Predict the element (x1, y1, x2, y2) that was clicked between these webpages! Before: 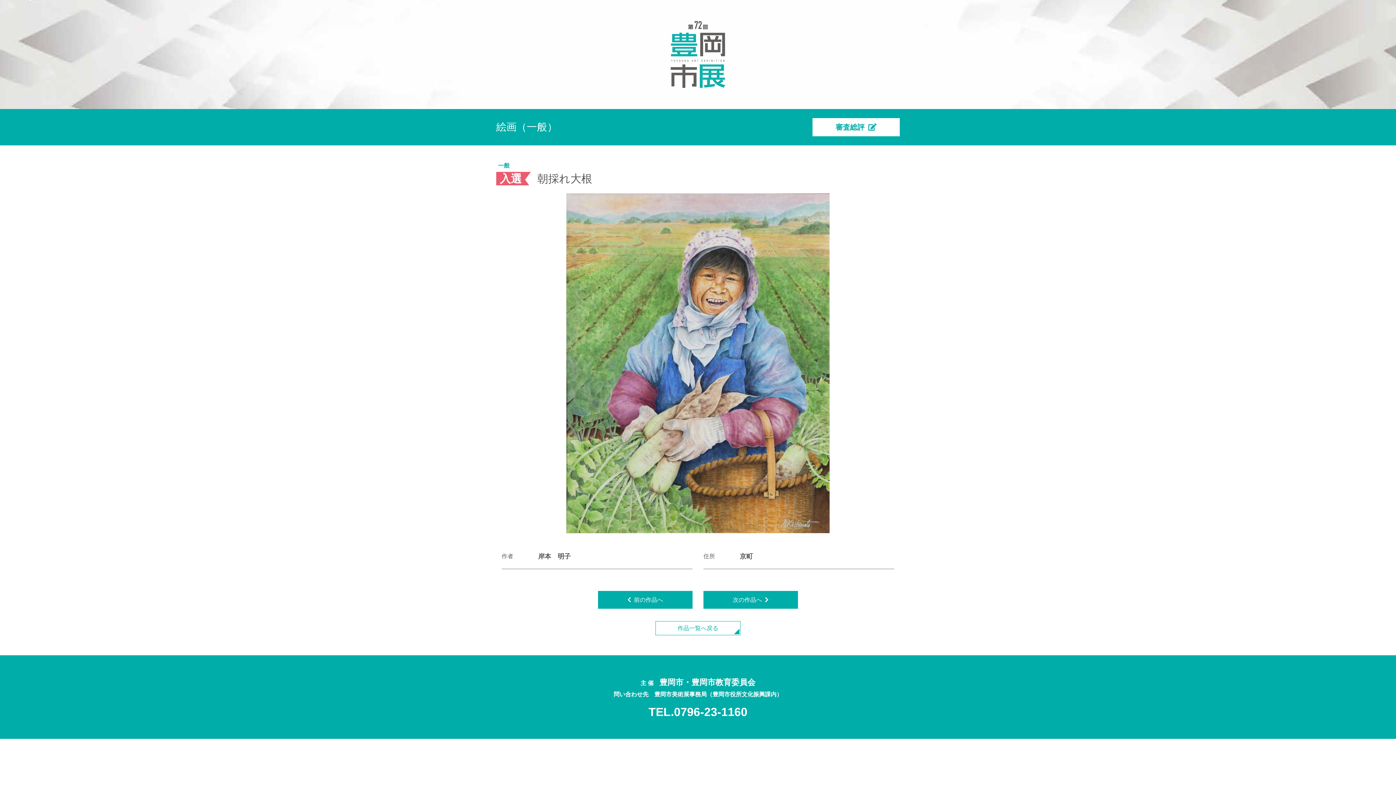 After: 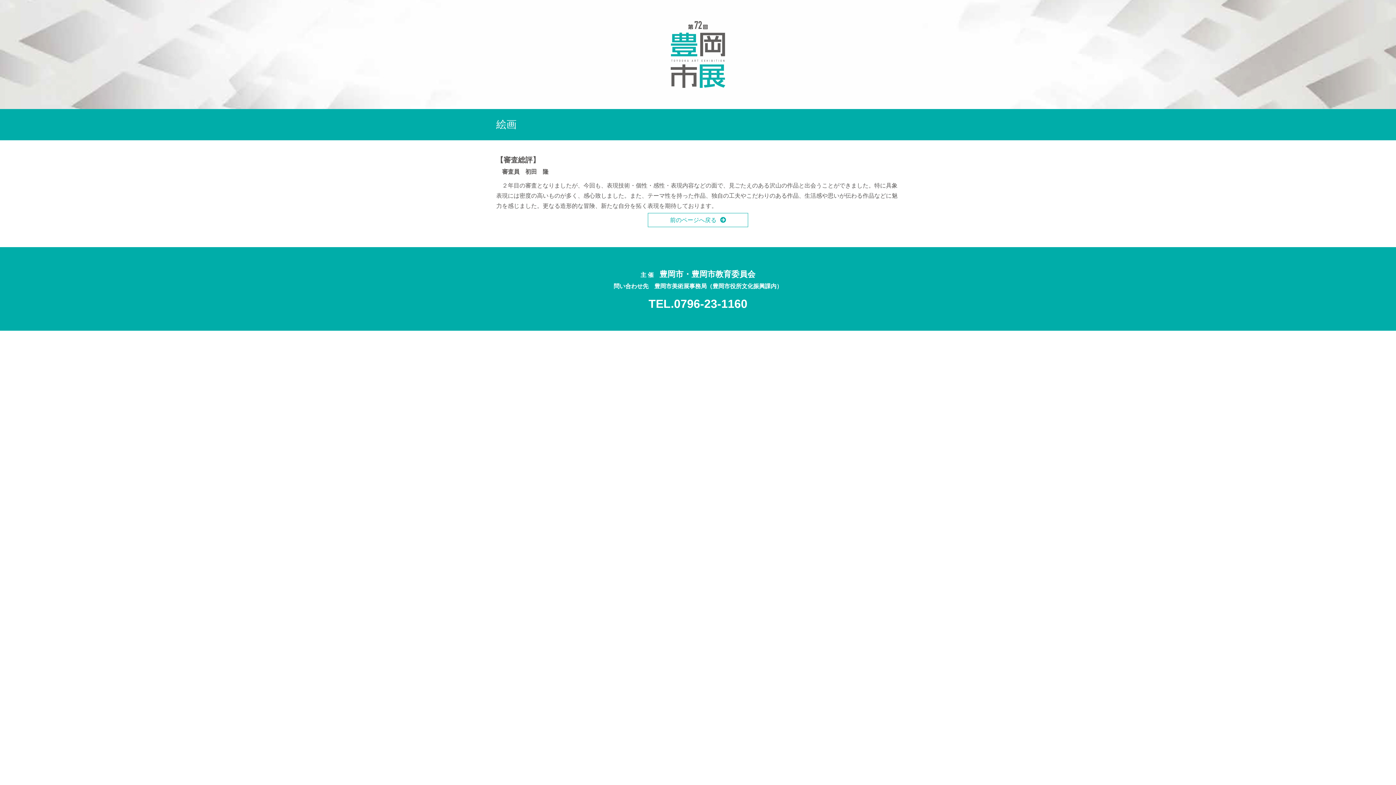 Action: bbox: (812, 118, 900, 136) label: 審査総評